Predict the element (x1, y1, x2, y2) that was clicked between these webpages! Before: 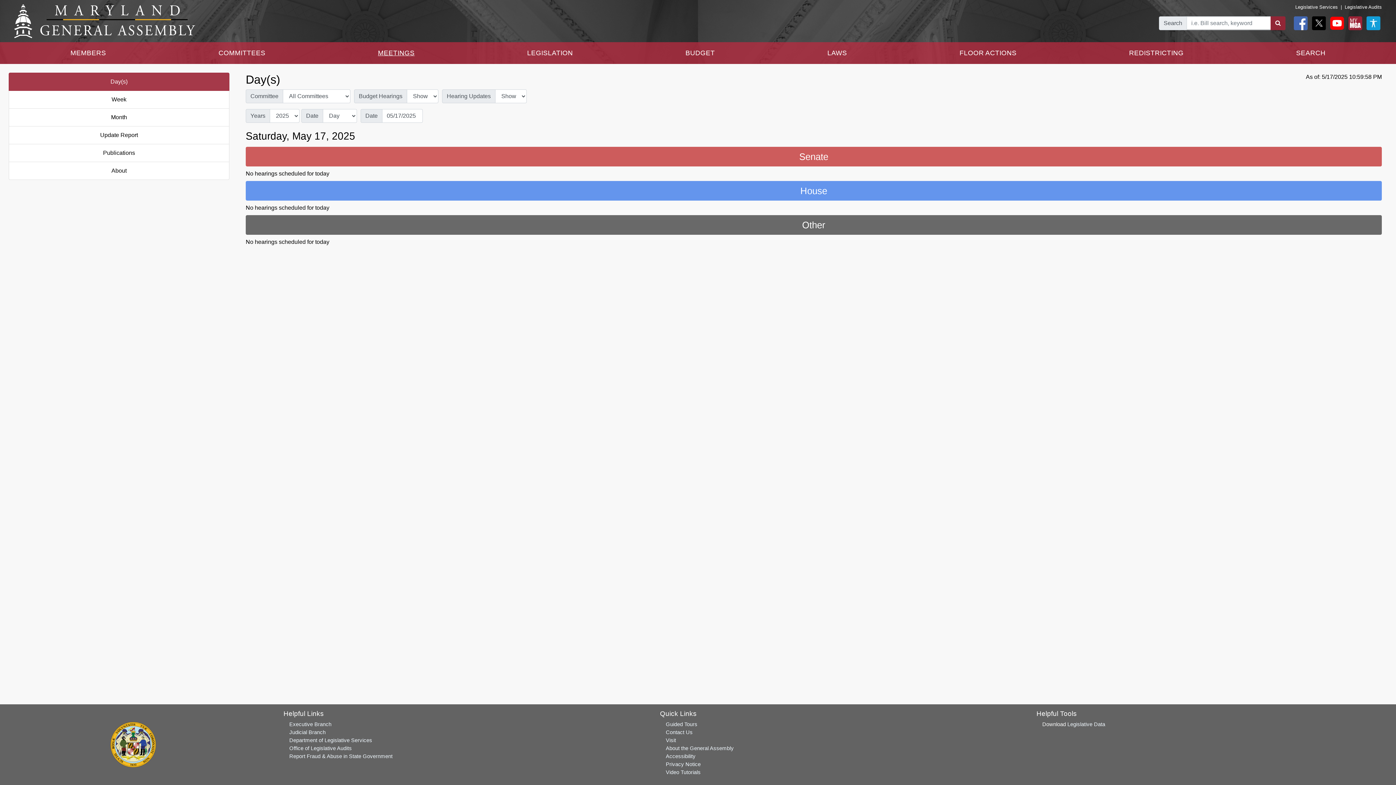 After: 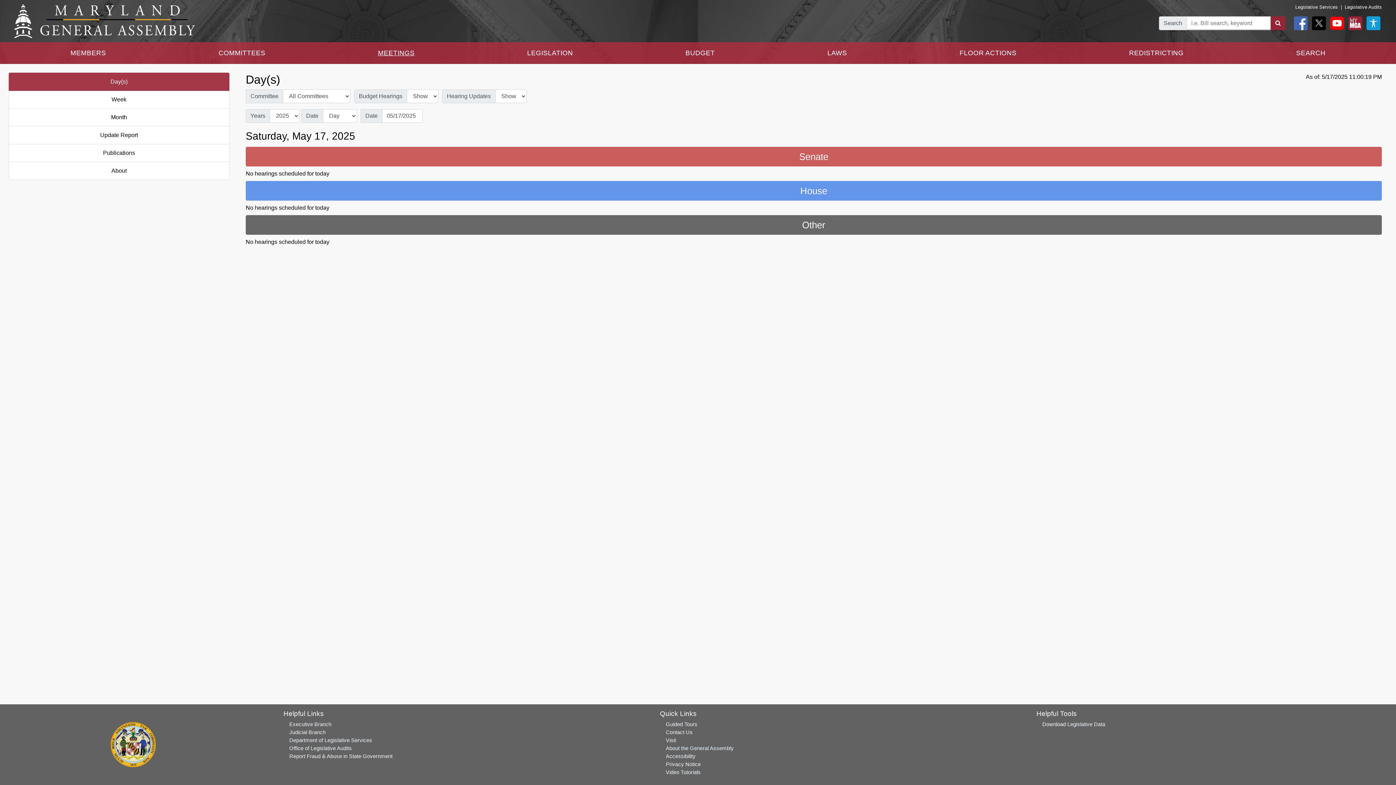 Action: label: Day(s) bbox: (8, 72, 229, 90)